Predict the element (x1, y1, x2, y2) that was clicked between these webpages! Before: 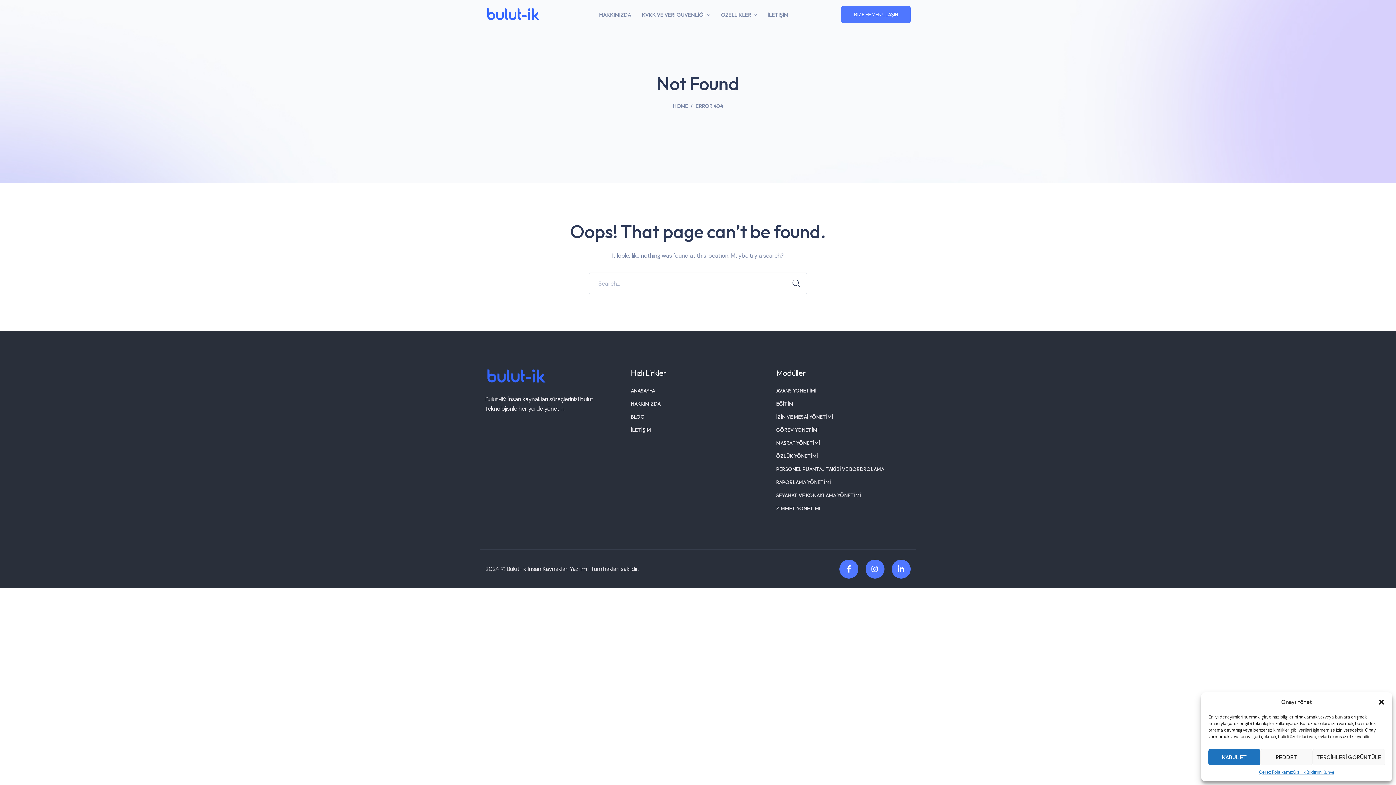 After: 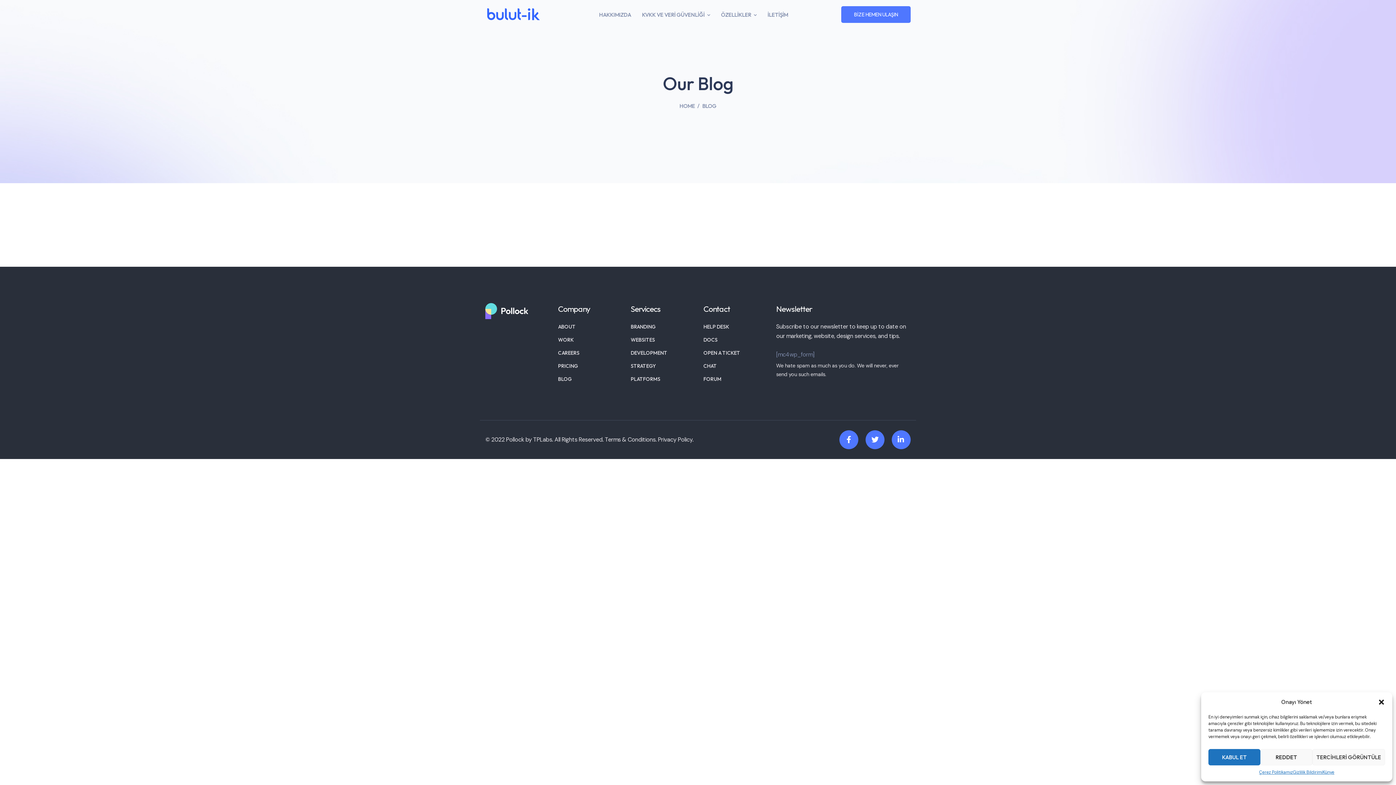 Action: label: BLOG bbox: (630, 412, 644, 421)